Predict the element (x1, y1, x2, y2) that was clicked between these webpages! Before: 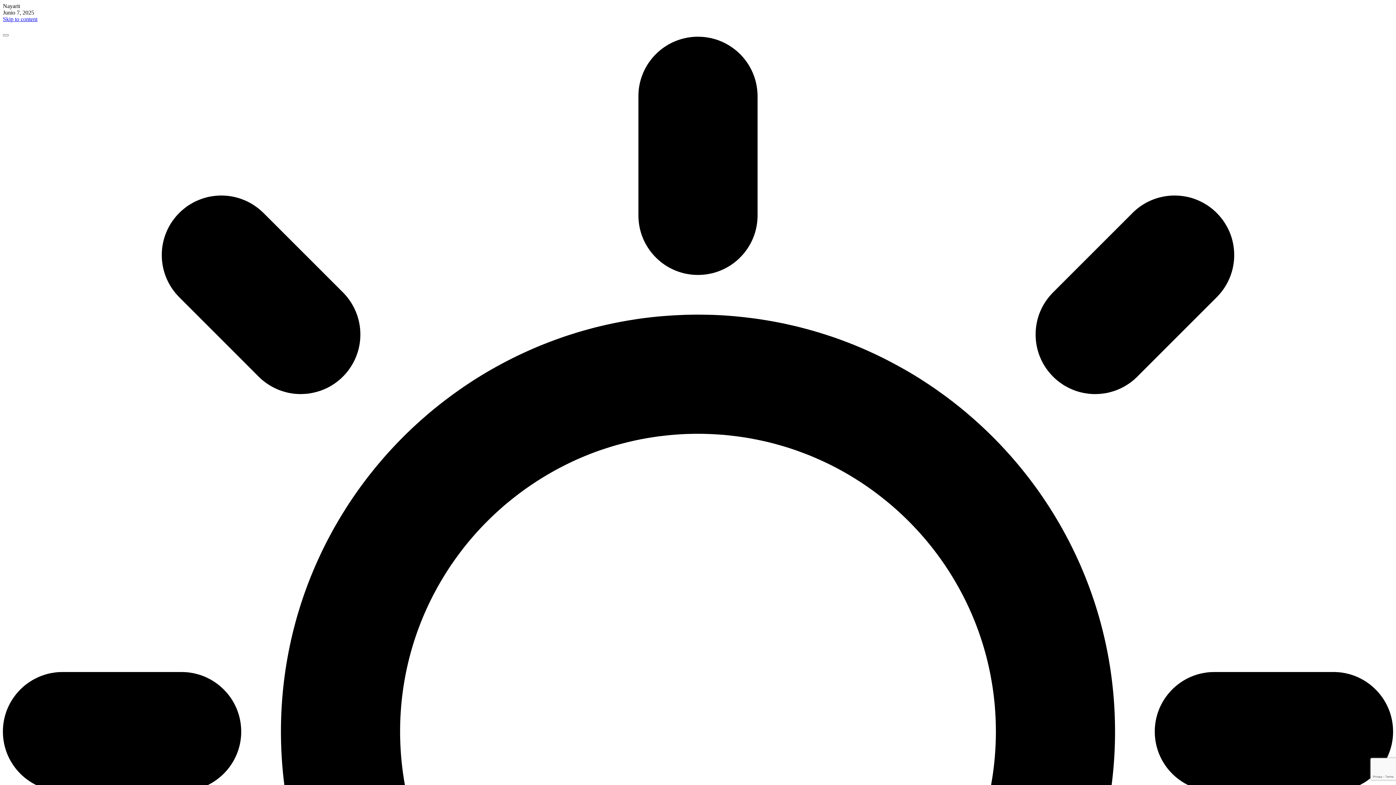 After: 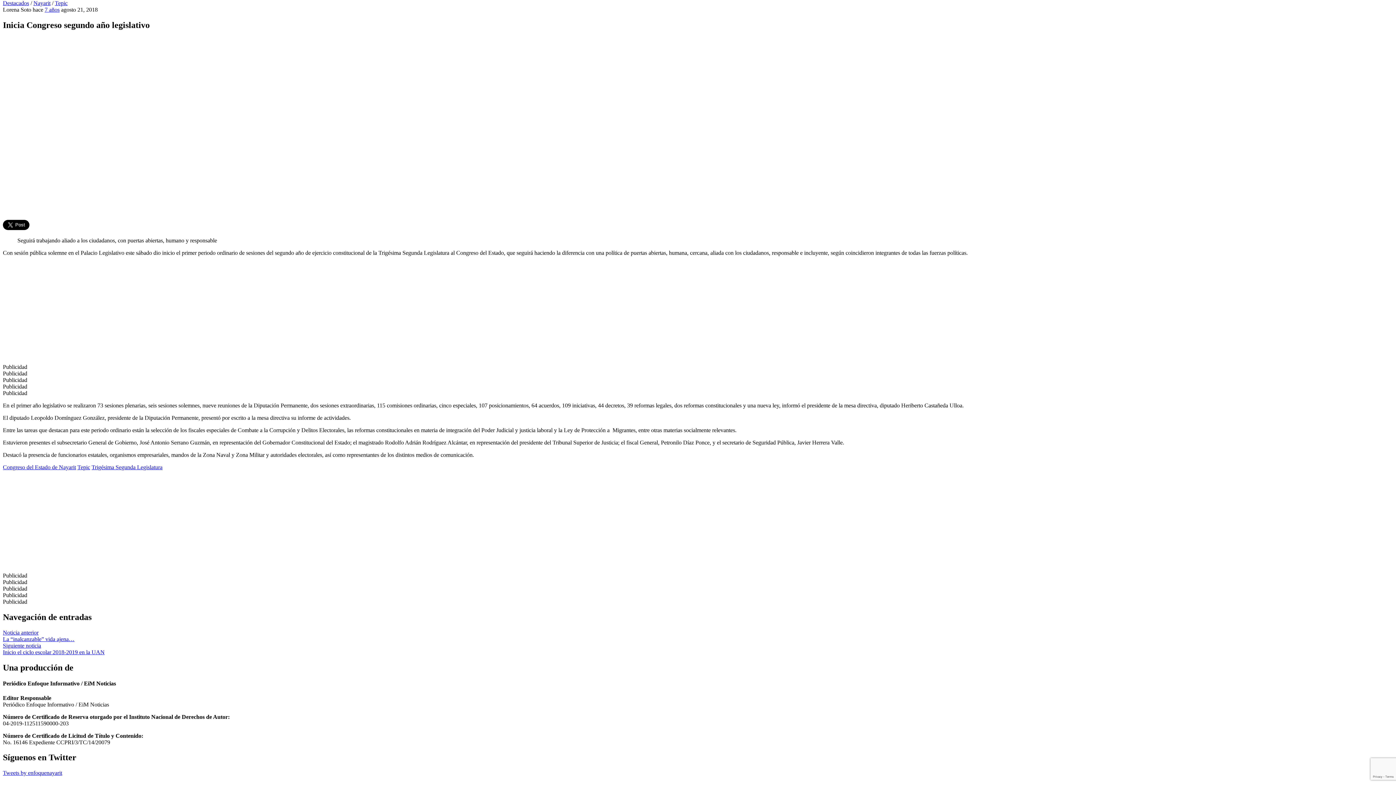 Action: label: Skip to content bbox: (2, 16, 37, 22)